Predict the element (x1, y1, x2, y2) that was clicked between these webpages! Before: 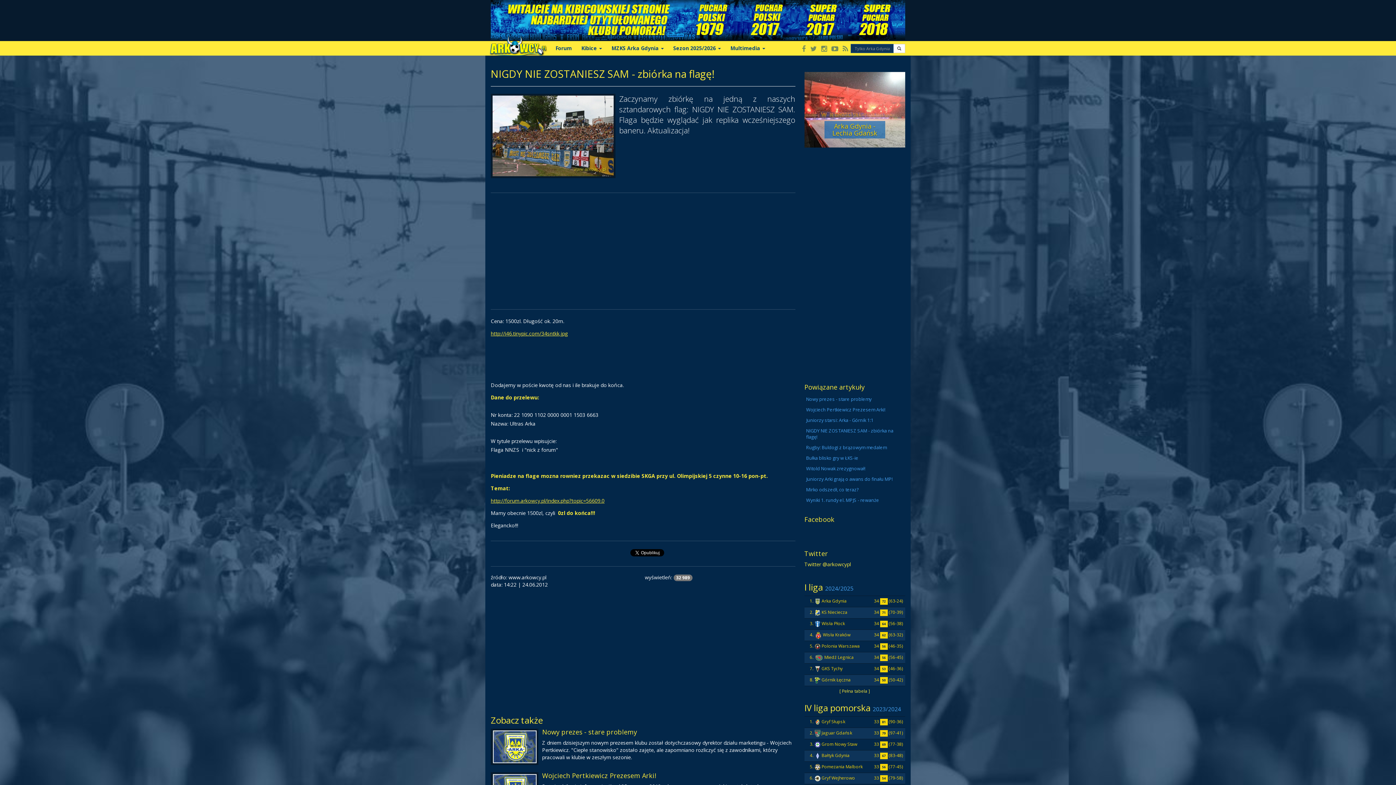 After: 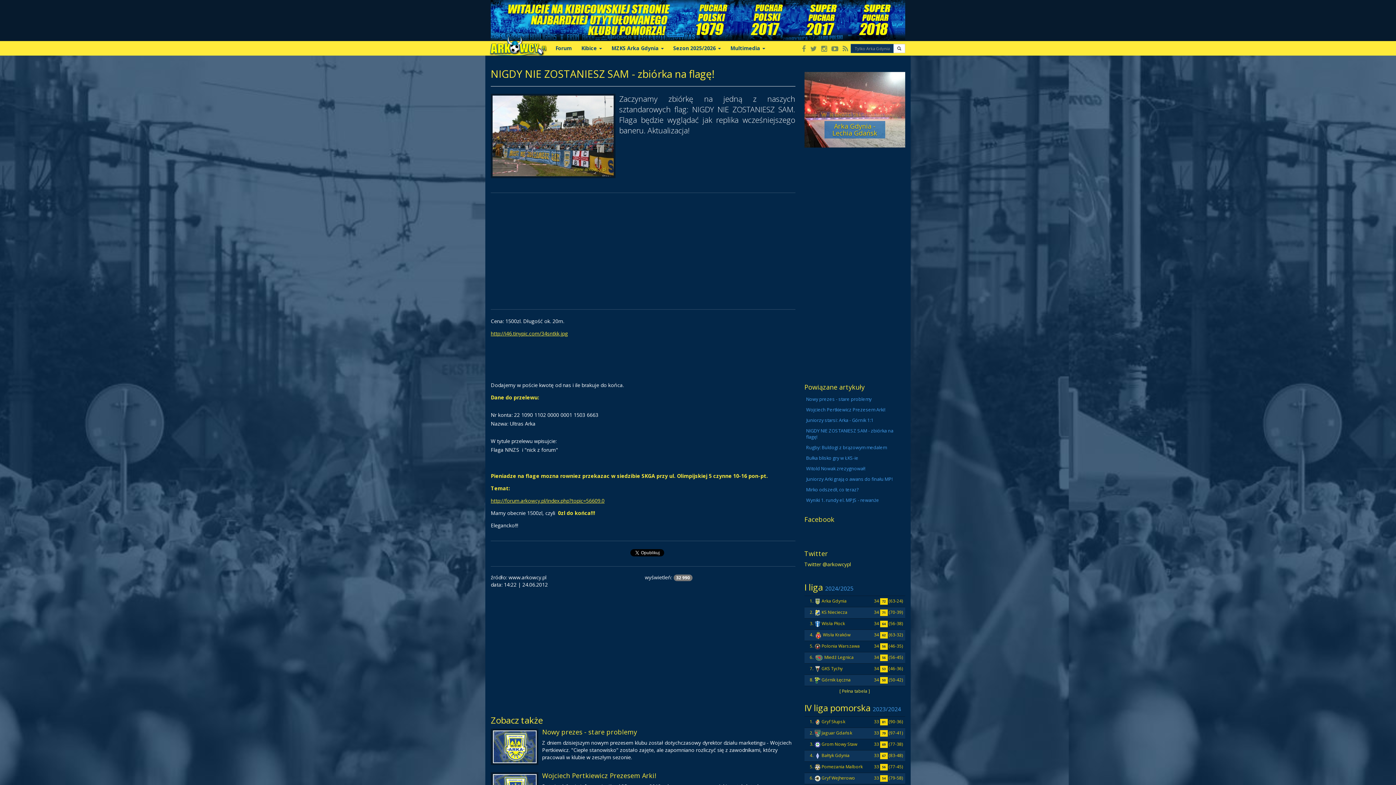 Action: bbox: (804, 426, 905, 442) label: NIGDY NIE ZOSTANIESZ SAM - zbiórka na flagę!